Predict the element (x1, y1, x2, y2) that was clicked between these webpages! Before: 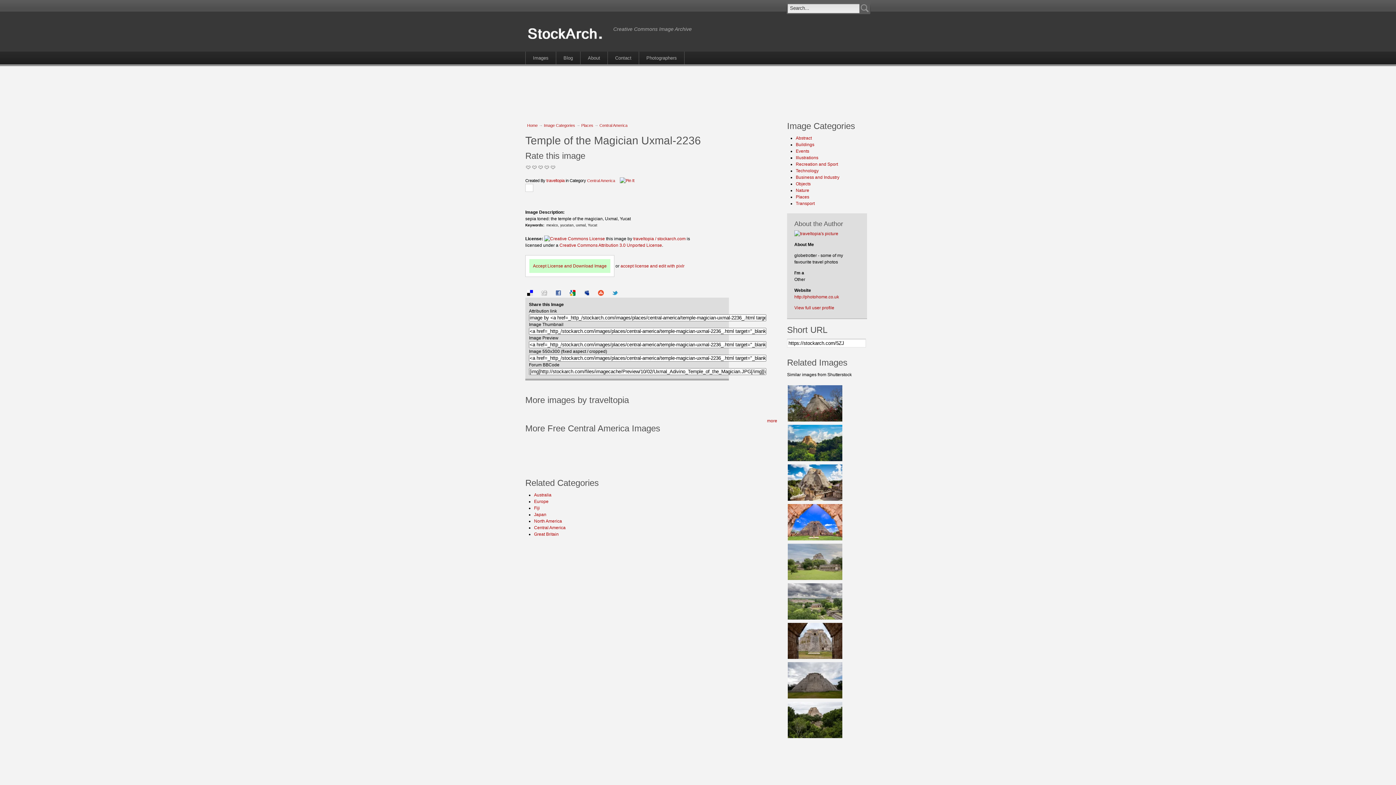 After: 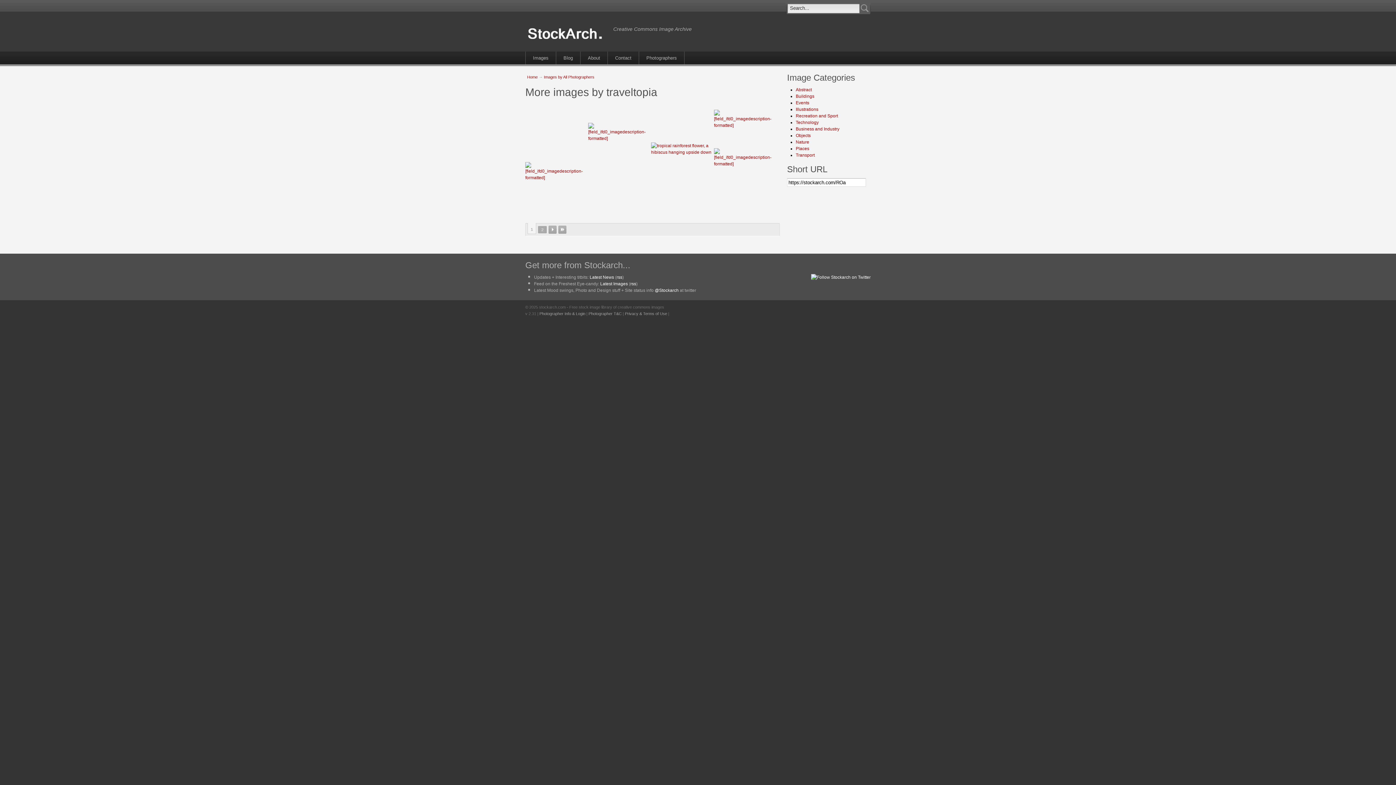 Action: label: more bbox: (767, 418, 777, 423)